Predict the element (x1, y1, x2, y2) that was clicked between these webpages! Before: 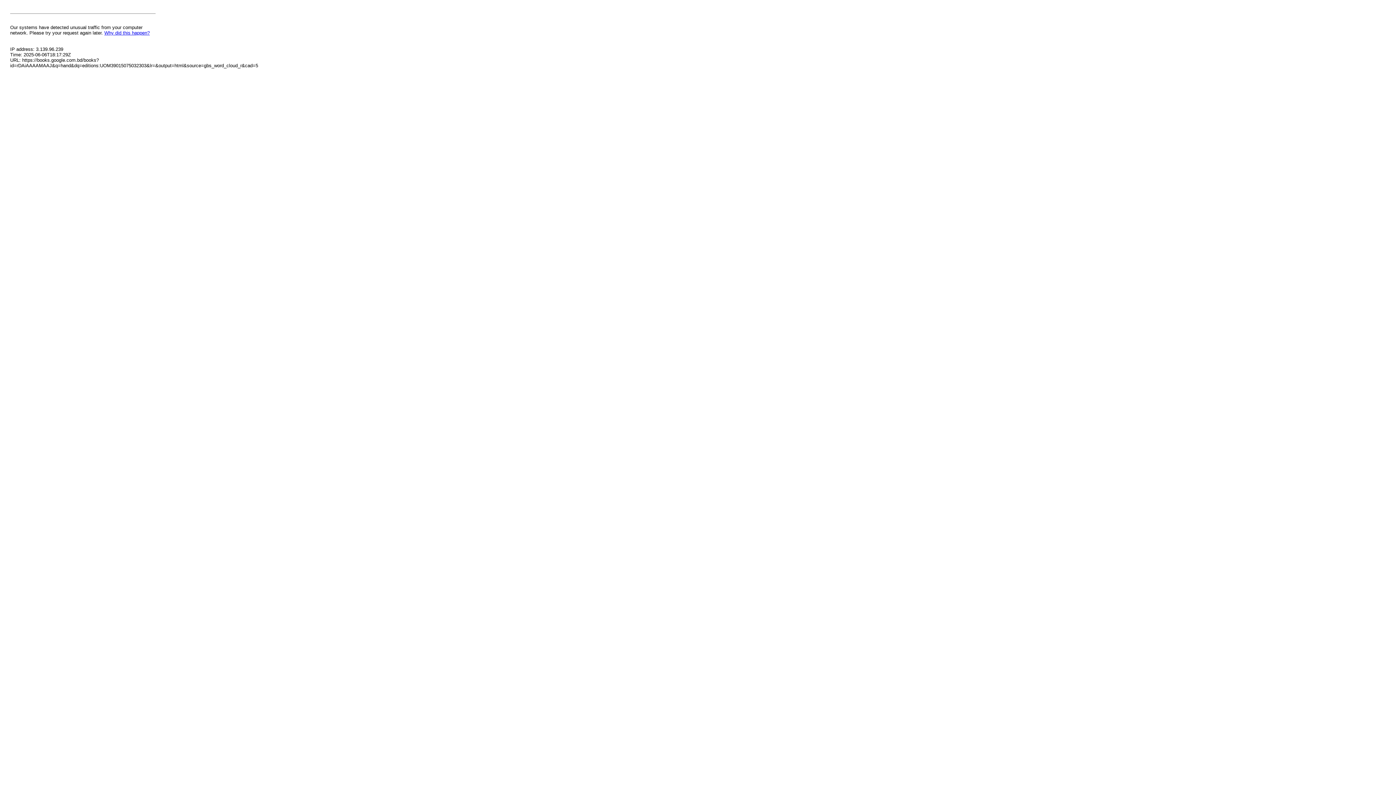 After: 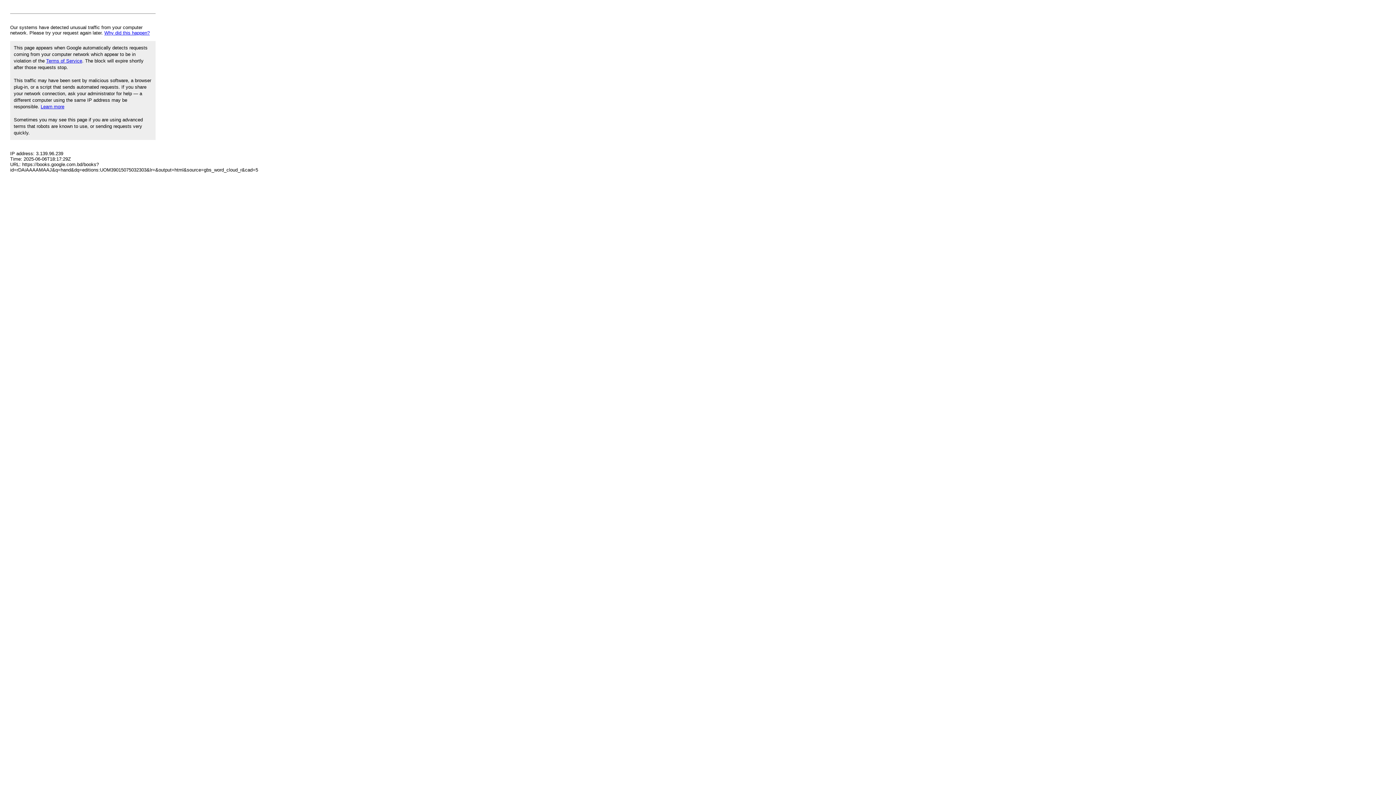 Action: bbox: (104, 30, 149, 35) label: Why did this happen?